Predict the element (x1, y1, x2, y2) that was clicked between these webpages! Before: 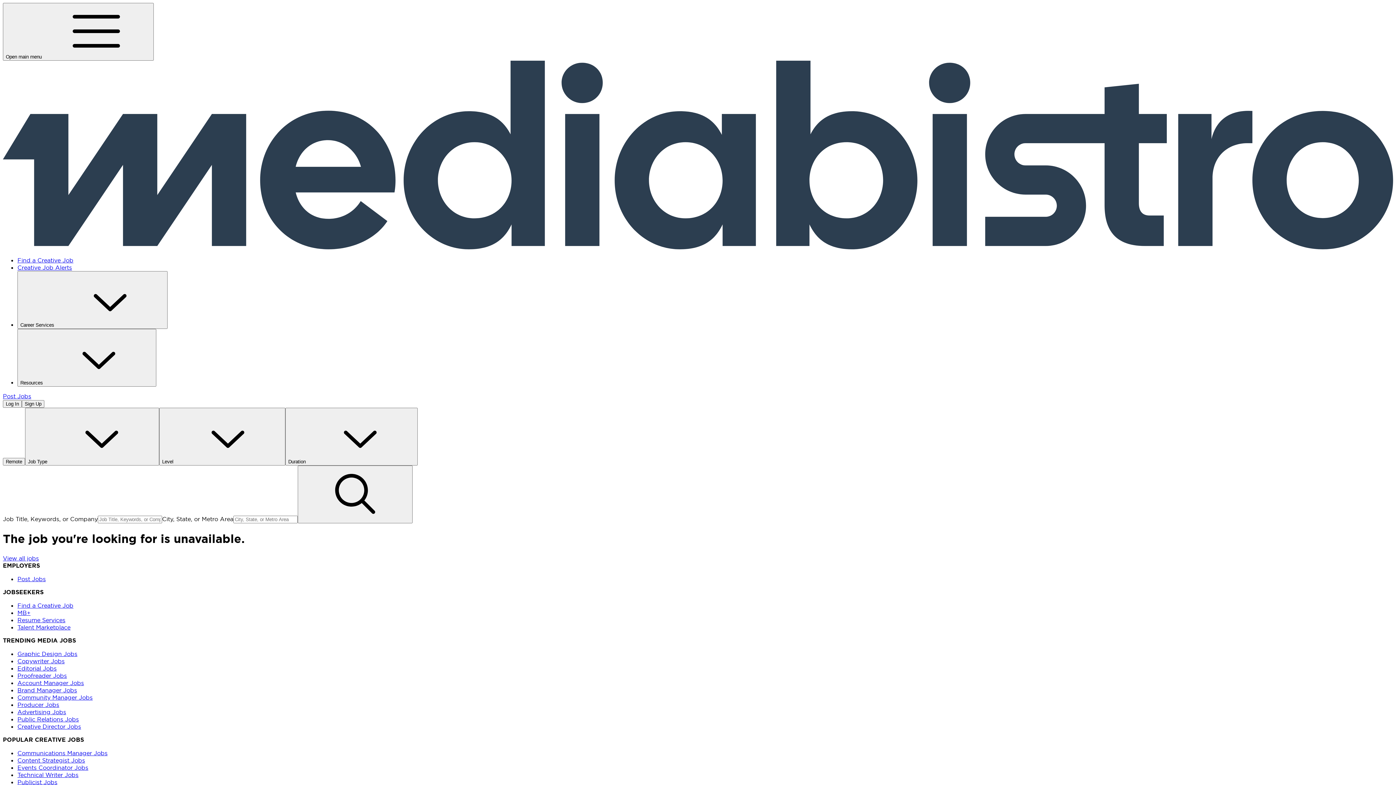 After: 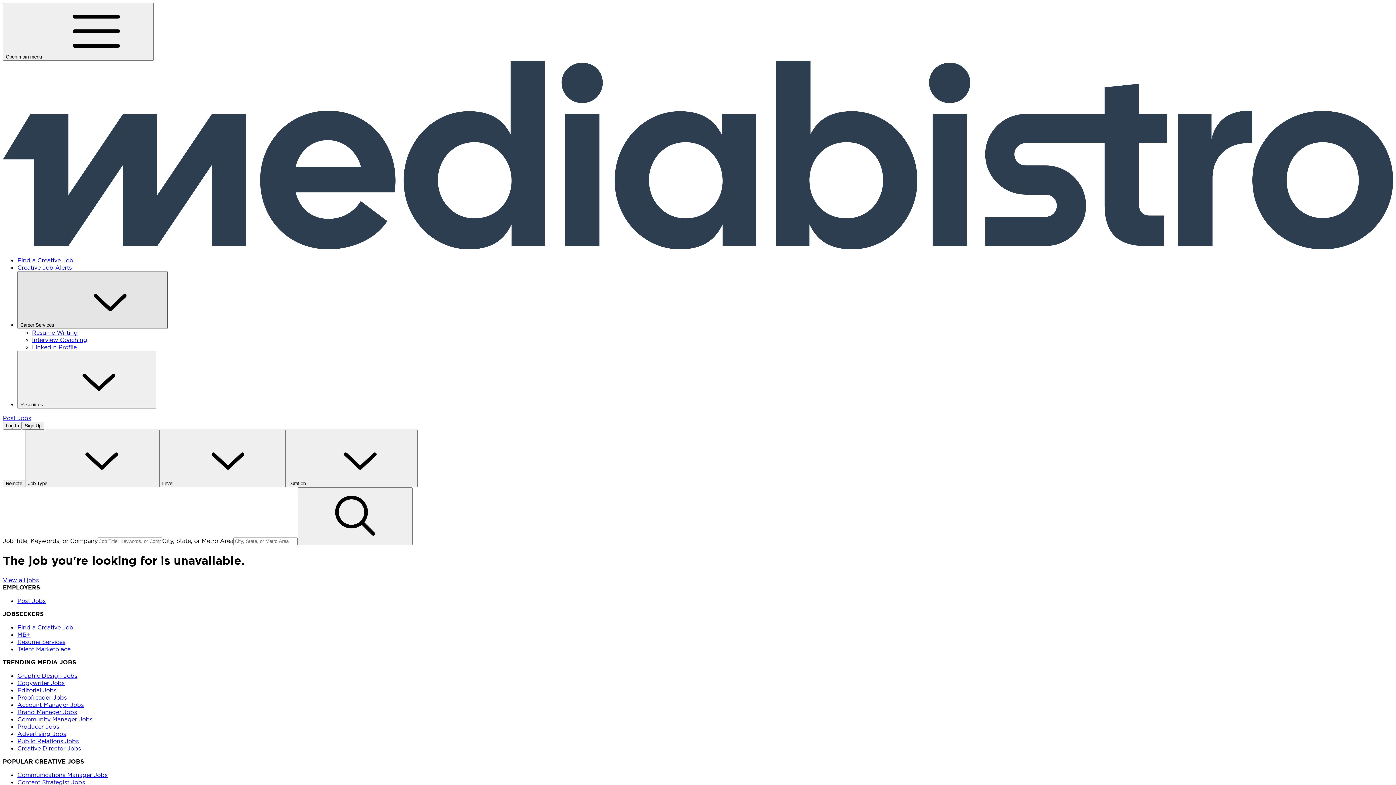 Action: bbox: (17, 271, 167, 329) label: Career Services 